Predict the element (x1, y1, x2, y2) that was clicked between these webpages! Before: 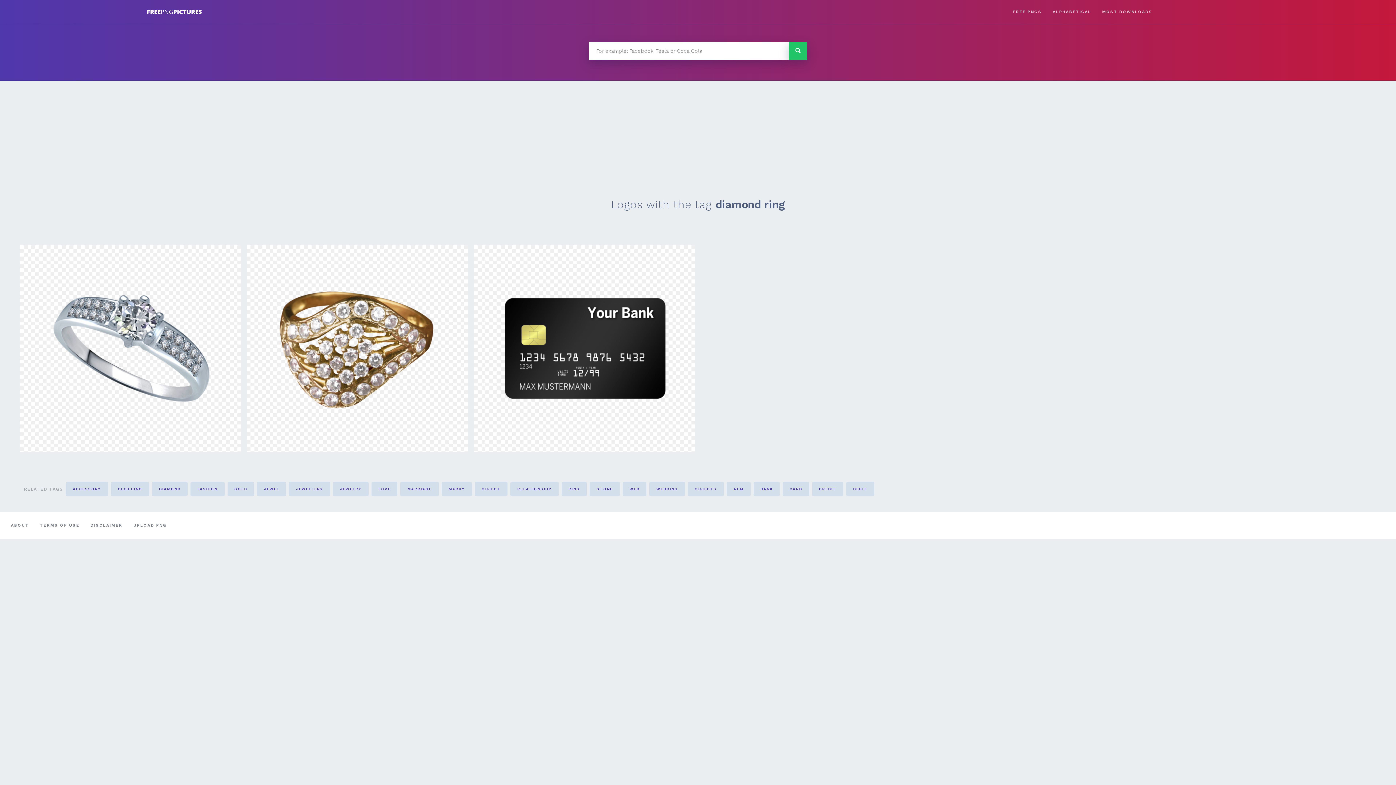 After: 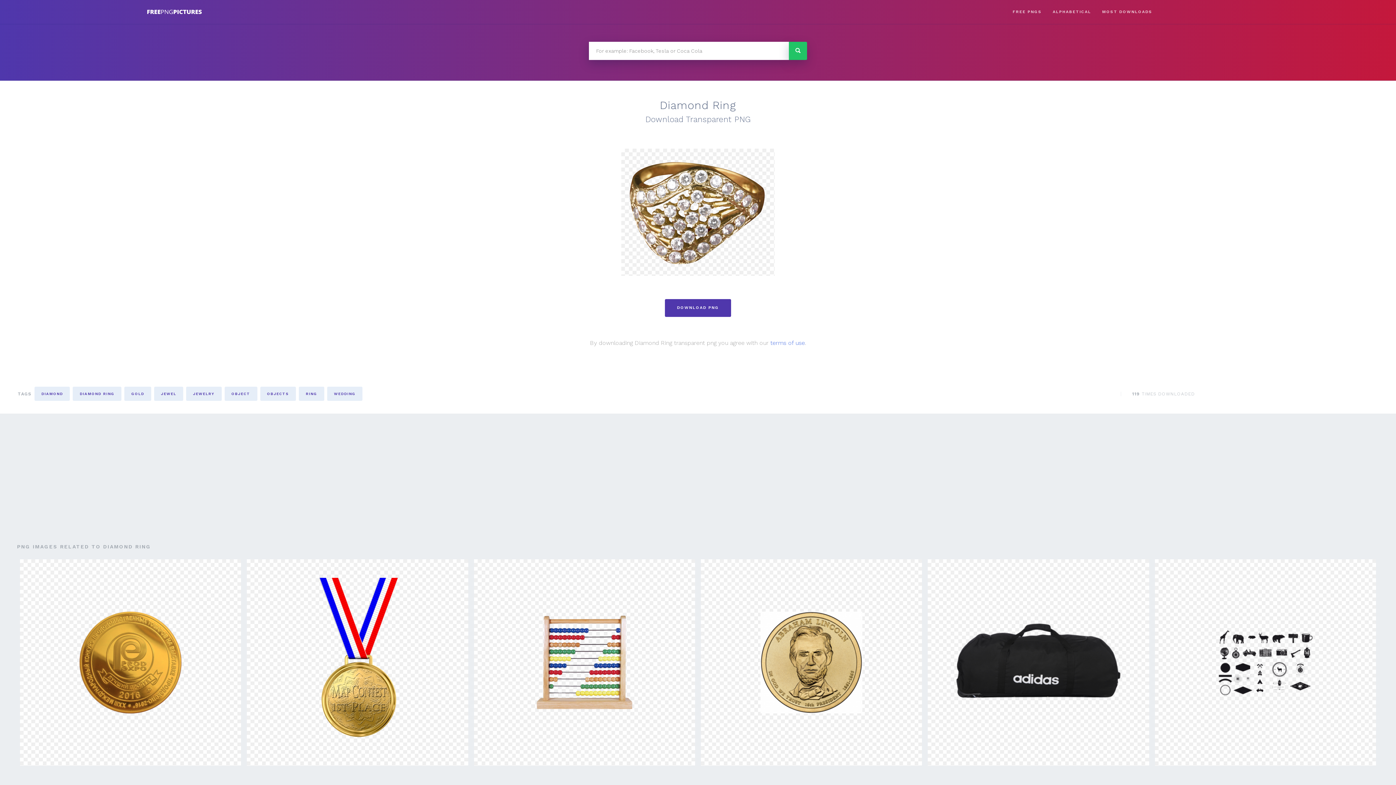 Action: bbox: (247, 245, 468, 452)